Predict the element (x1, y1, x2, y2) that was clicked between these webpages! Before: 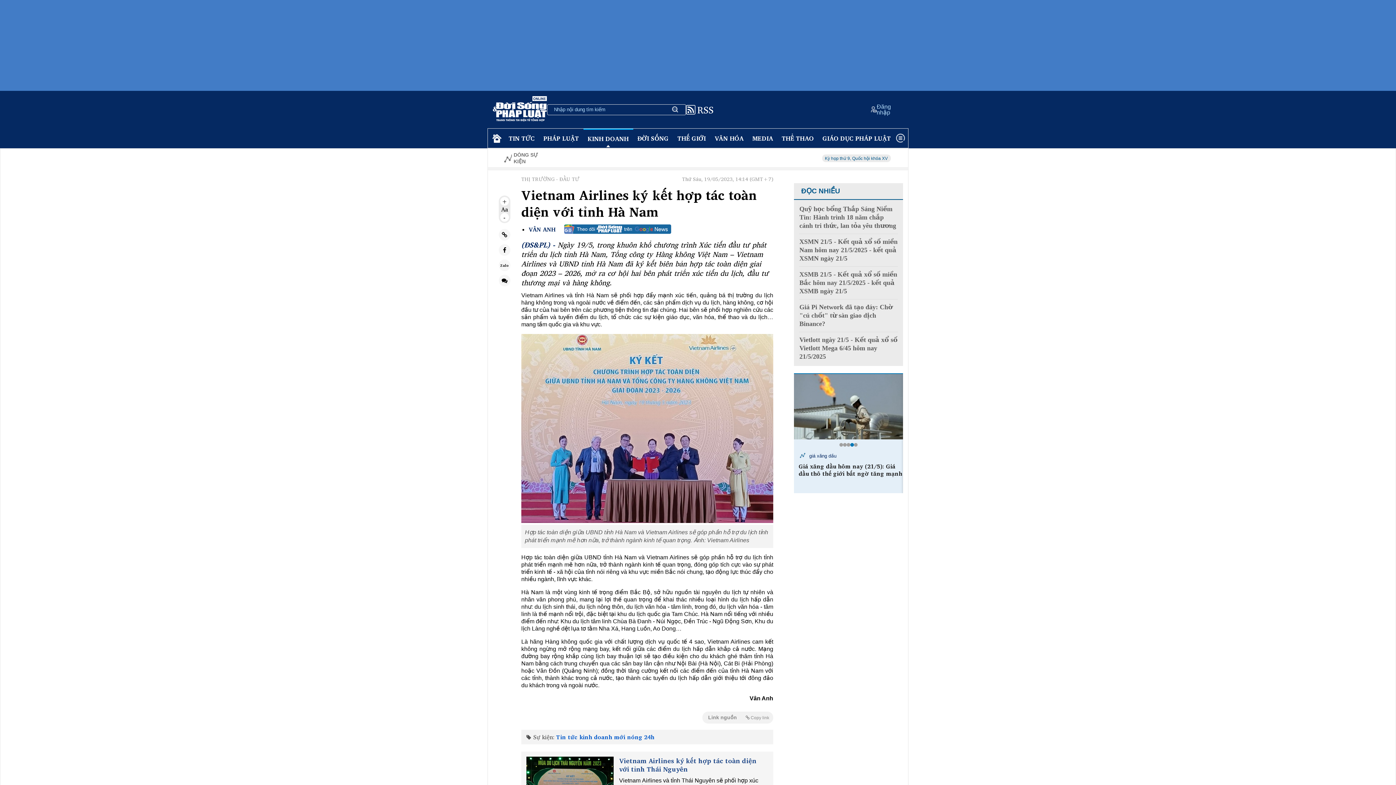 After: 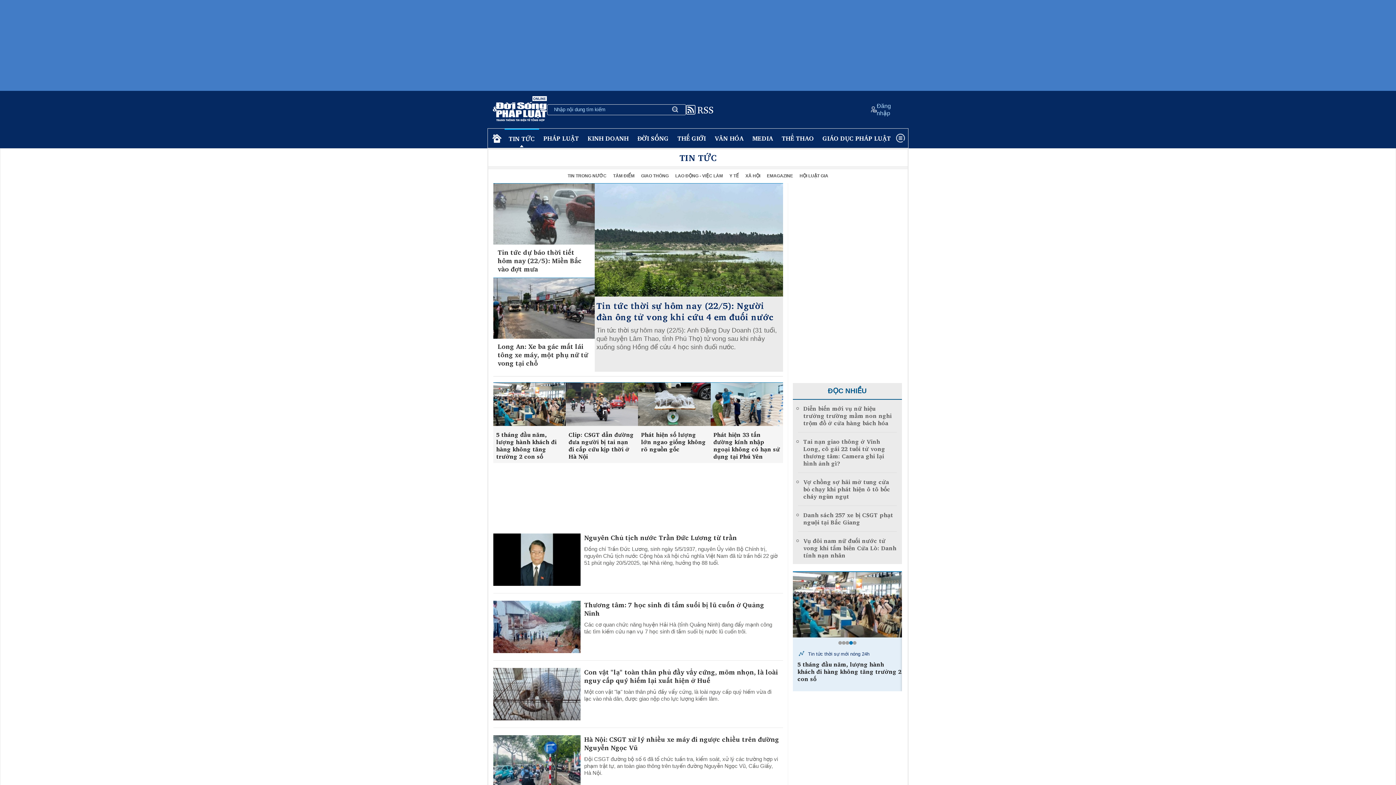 Action: bbox: (504, 129, 539, 147) label: TIN TỨC